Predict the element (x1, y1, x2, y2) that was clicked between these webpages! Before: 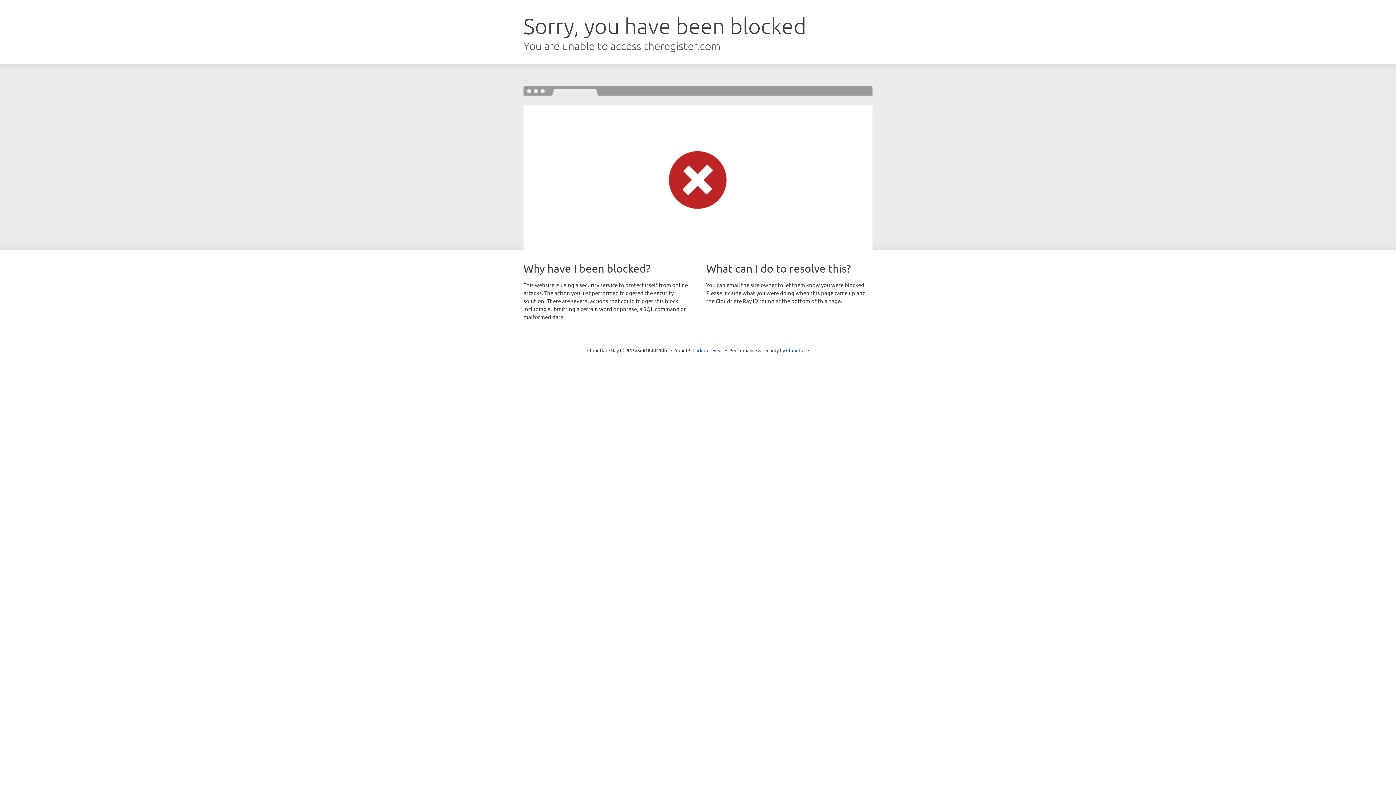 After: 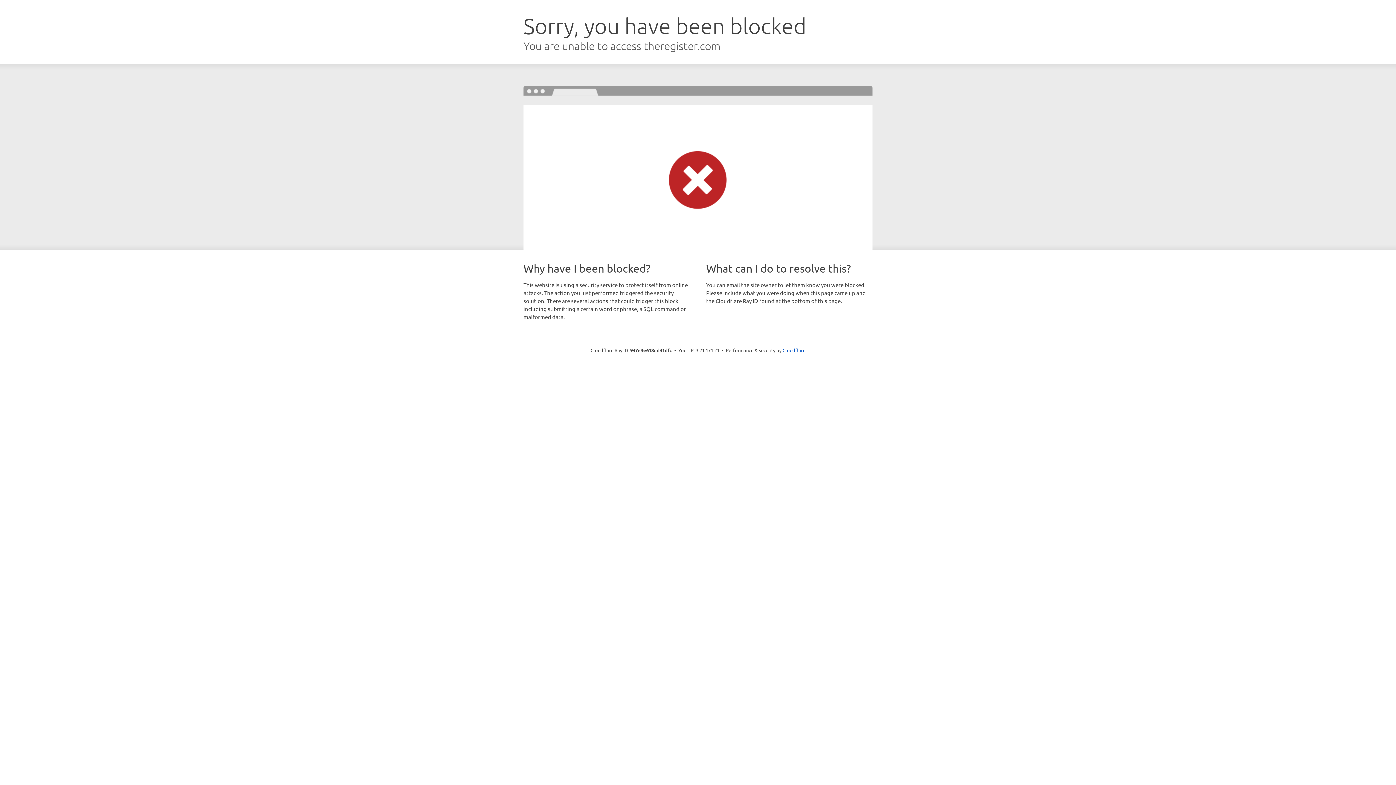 Action: bbox: (692, 346, 723, 353) label: Click to reveal